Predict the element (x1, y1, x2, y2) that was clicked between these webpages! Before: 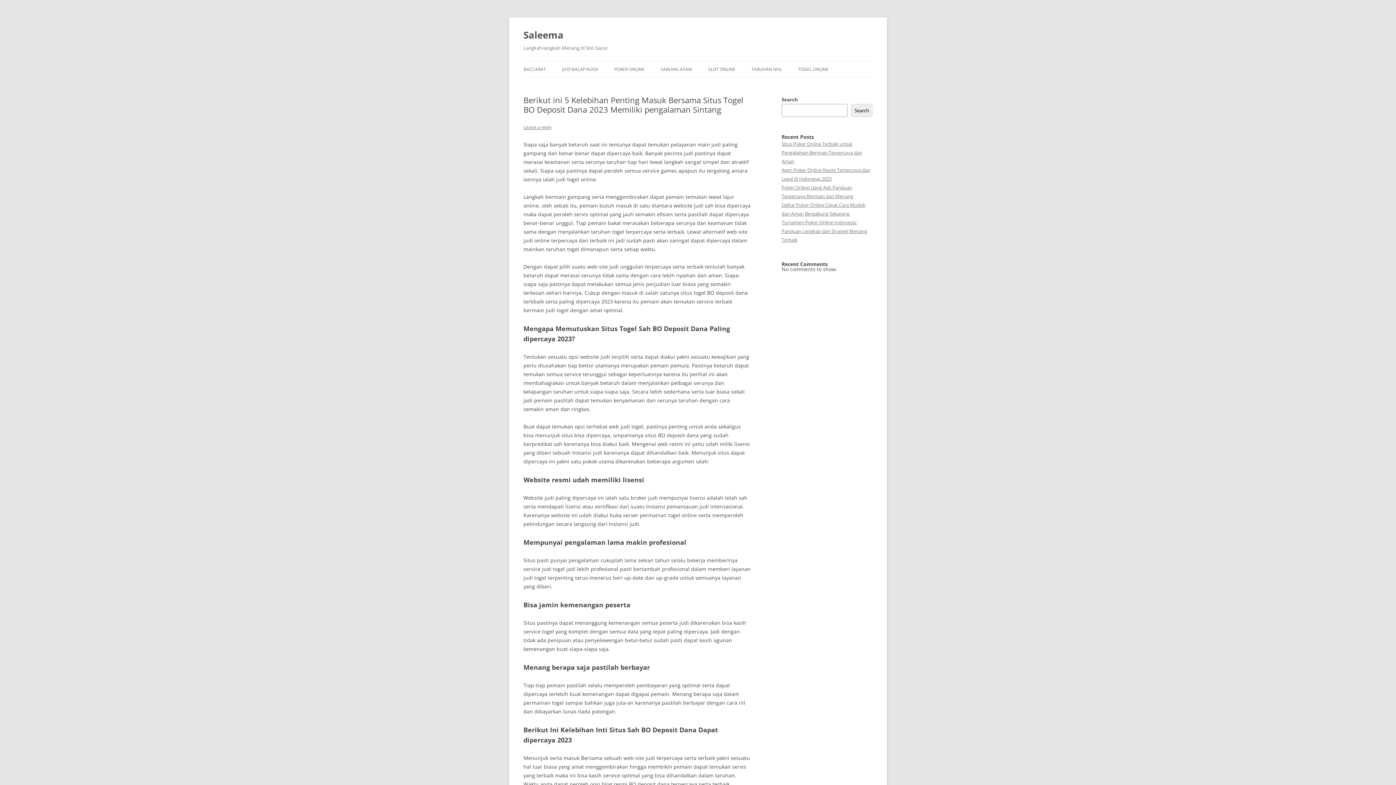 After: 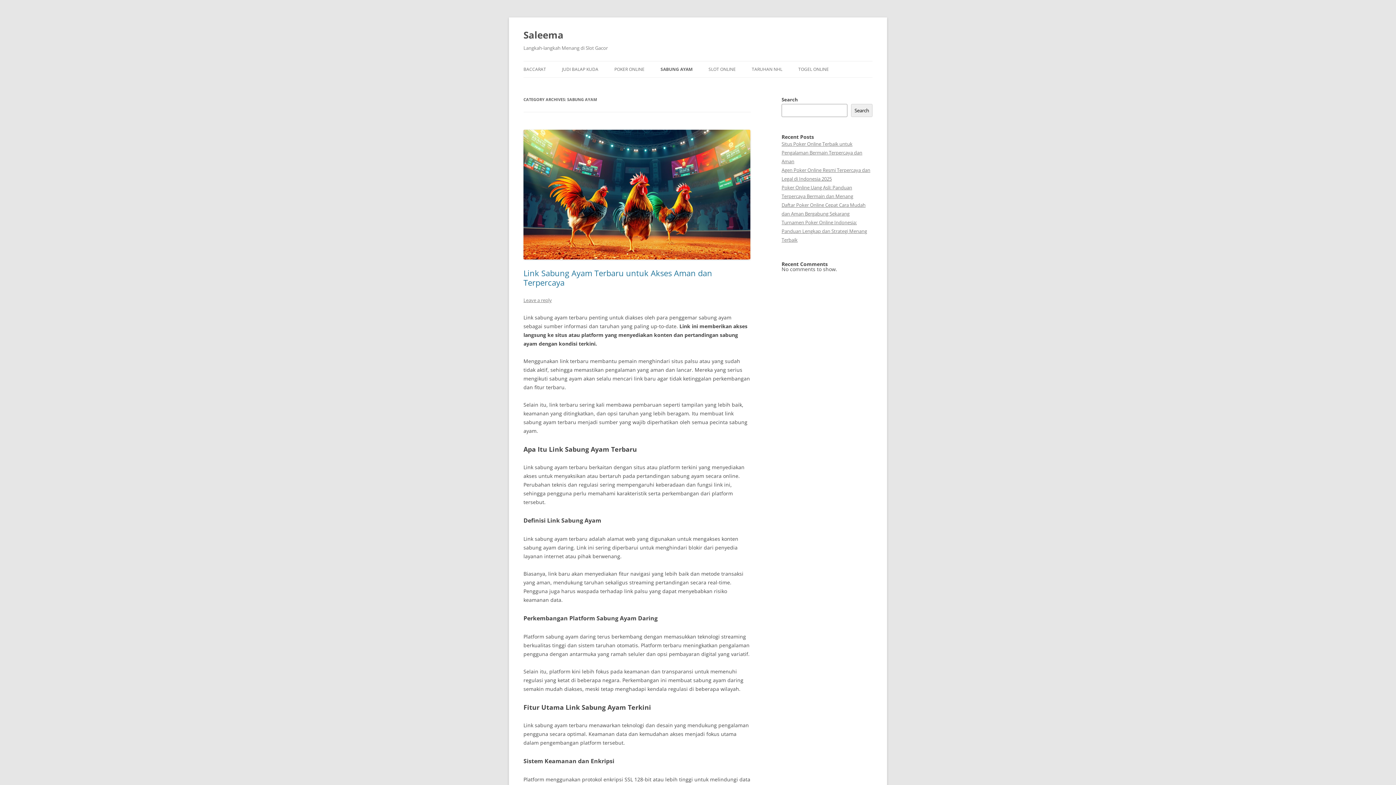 Action: label: SABUNG AYAM bbox: (660, 61, 692, 77)